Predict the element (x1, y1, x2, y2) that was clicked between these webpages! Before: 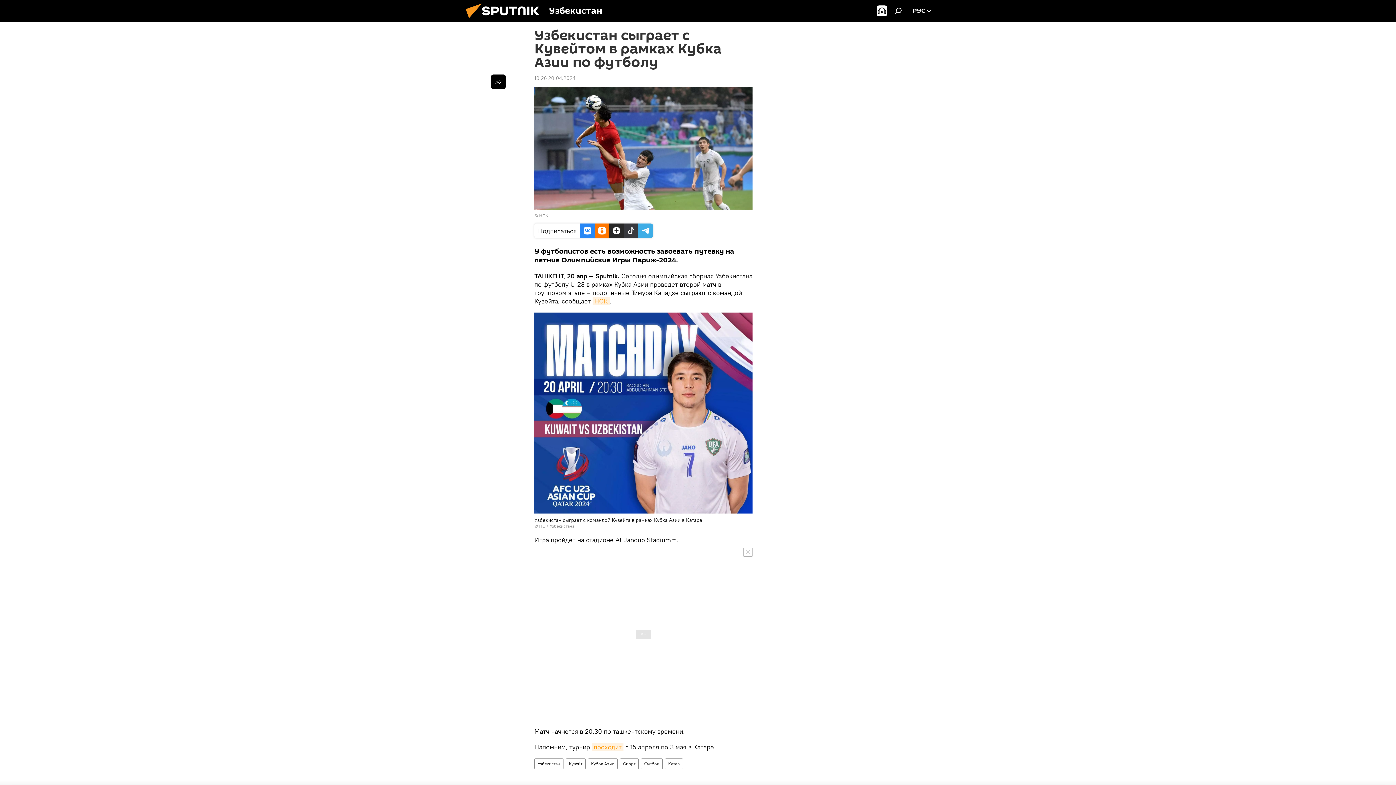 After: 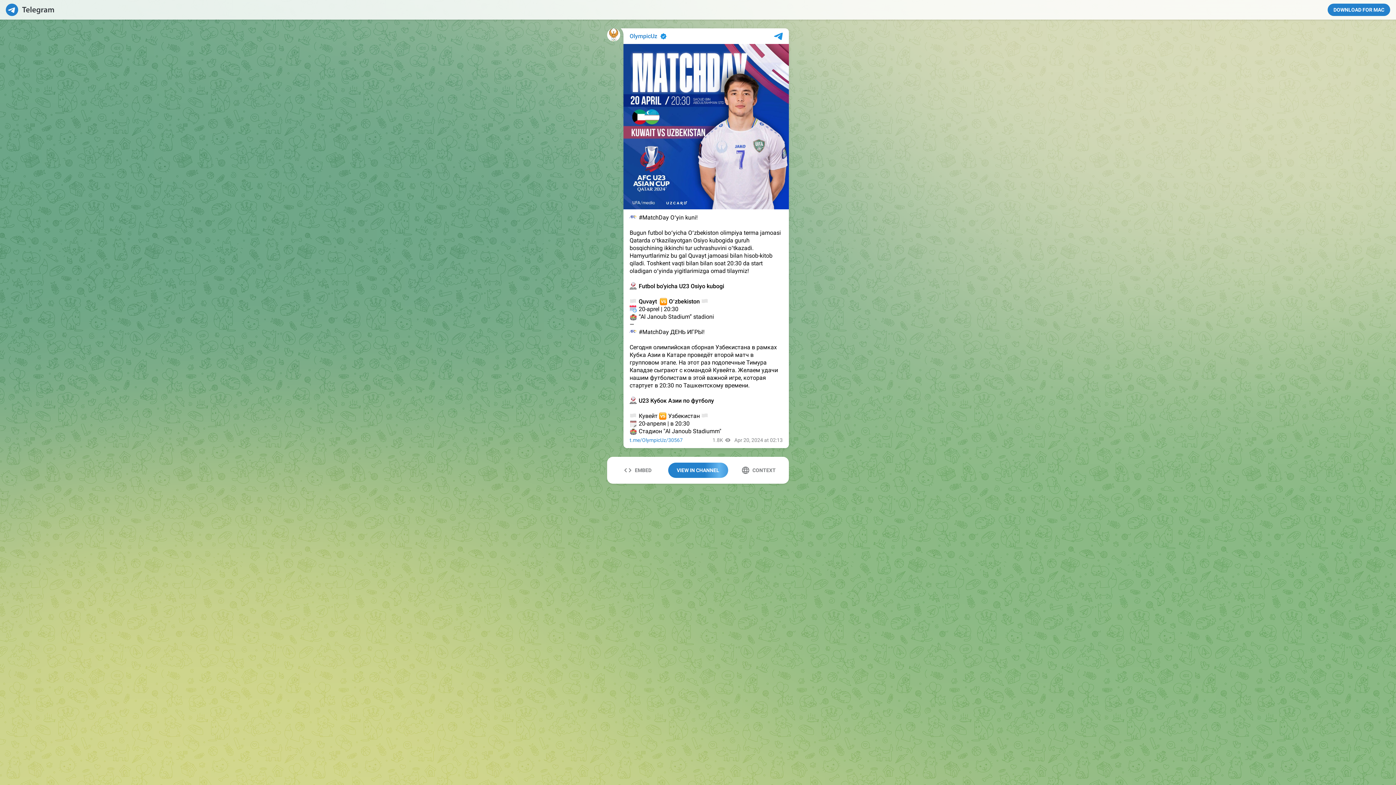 Action: bbox: (539, 523, 574, 529) label: НОК Узбекистана